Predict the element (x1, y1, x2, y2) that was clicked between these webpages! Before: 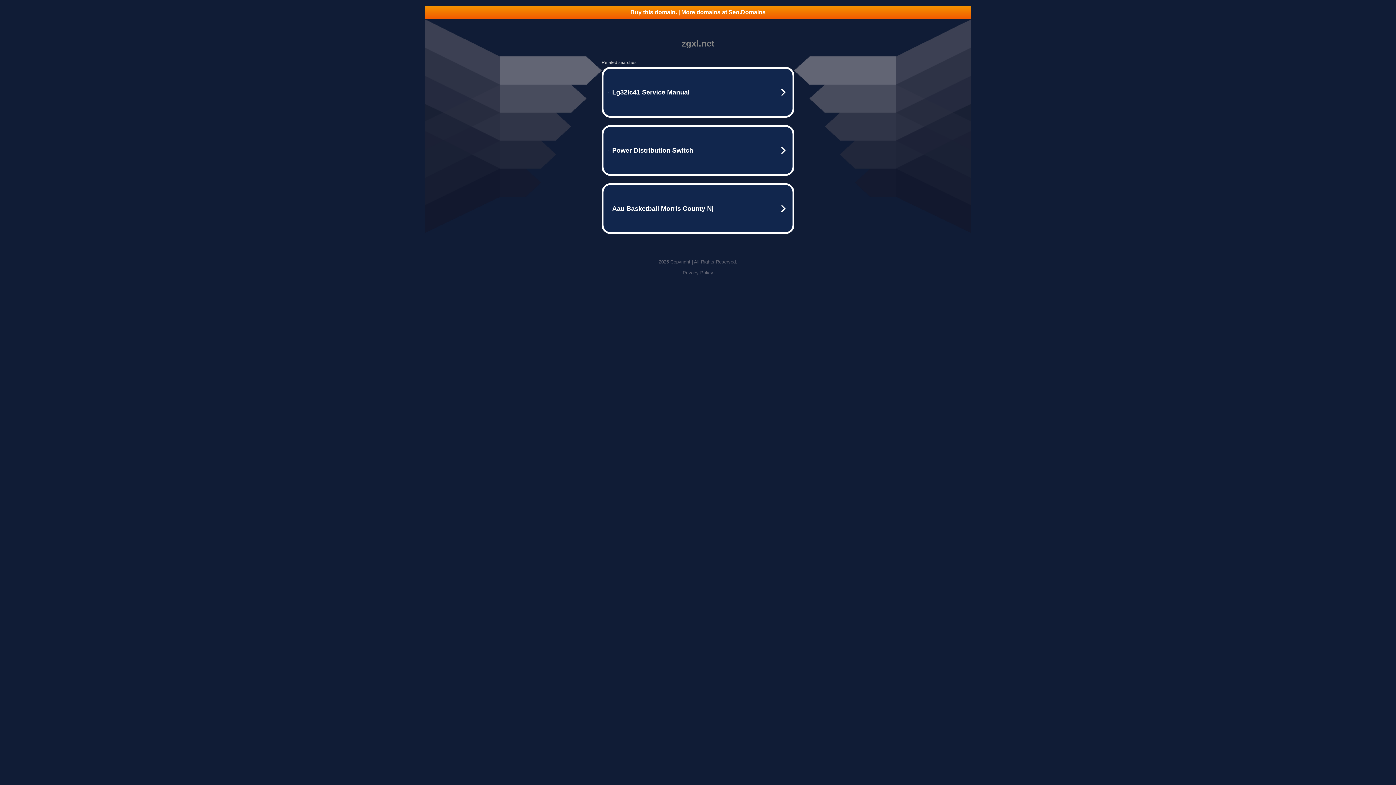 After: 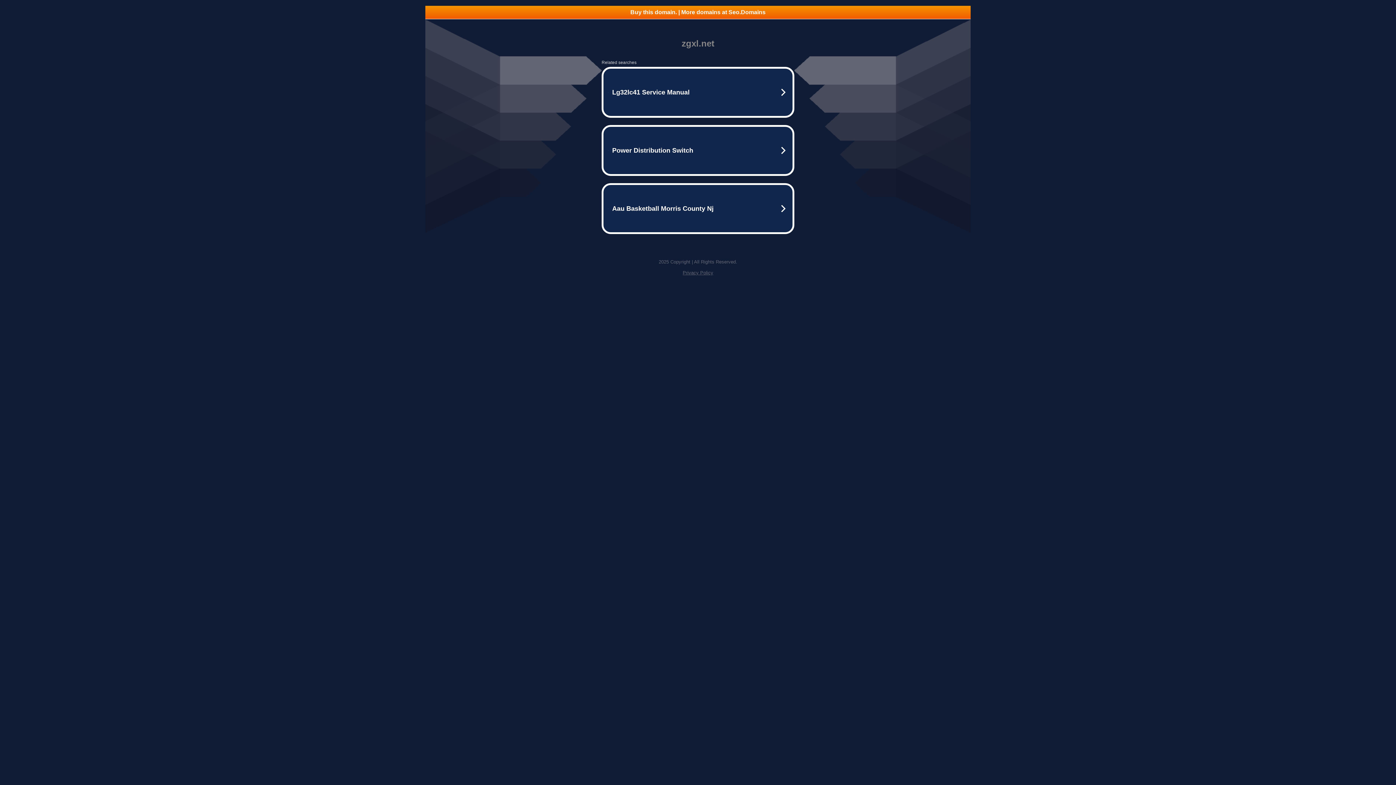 Action: bbox: (425, 5, 970, 18) label: Buy this domain. | More domains at Seo.Domains